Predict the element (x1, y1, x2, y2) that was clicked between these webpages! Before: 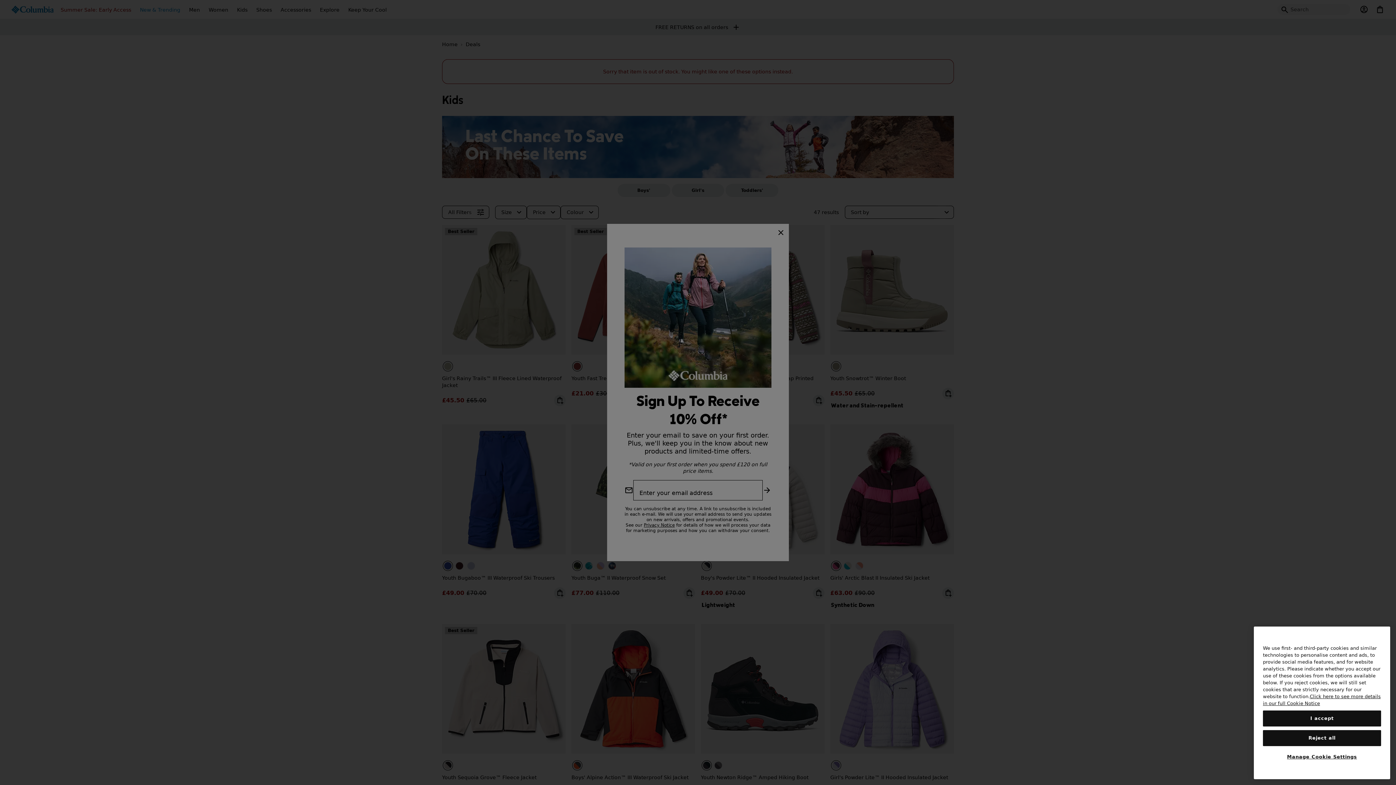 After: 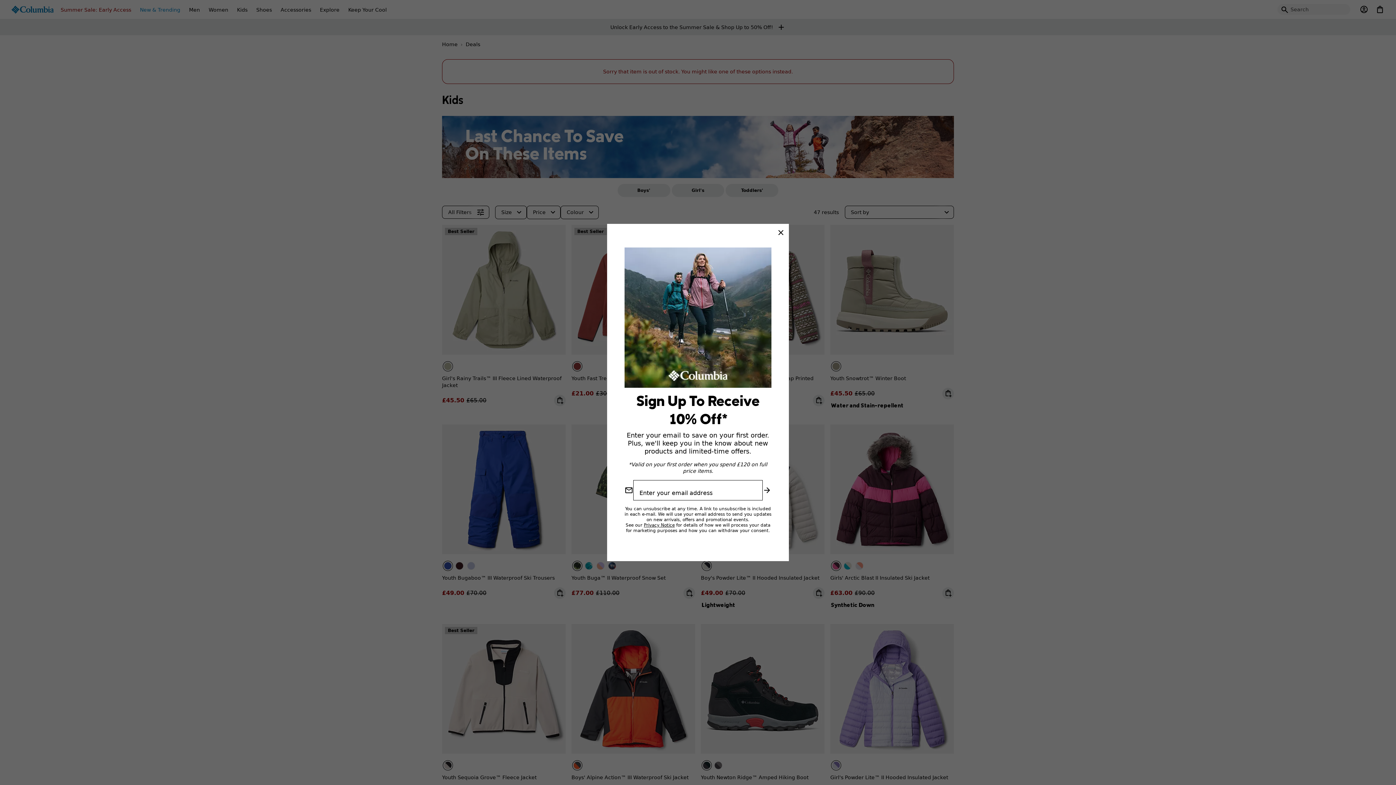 Action: label: Reject all bbox: (1263, 730, 1381, 746)